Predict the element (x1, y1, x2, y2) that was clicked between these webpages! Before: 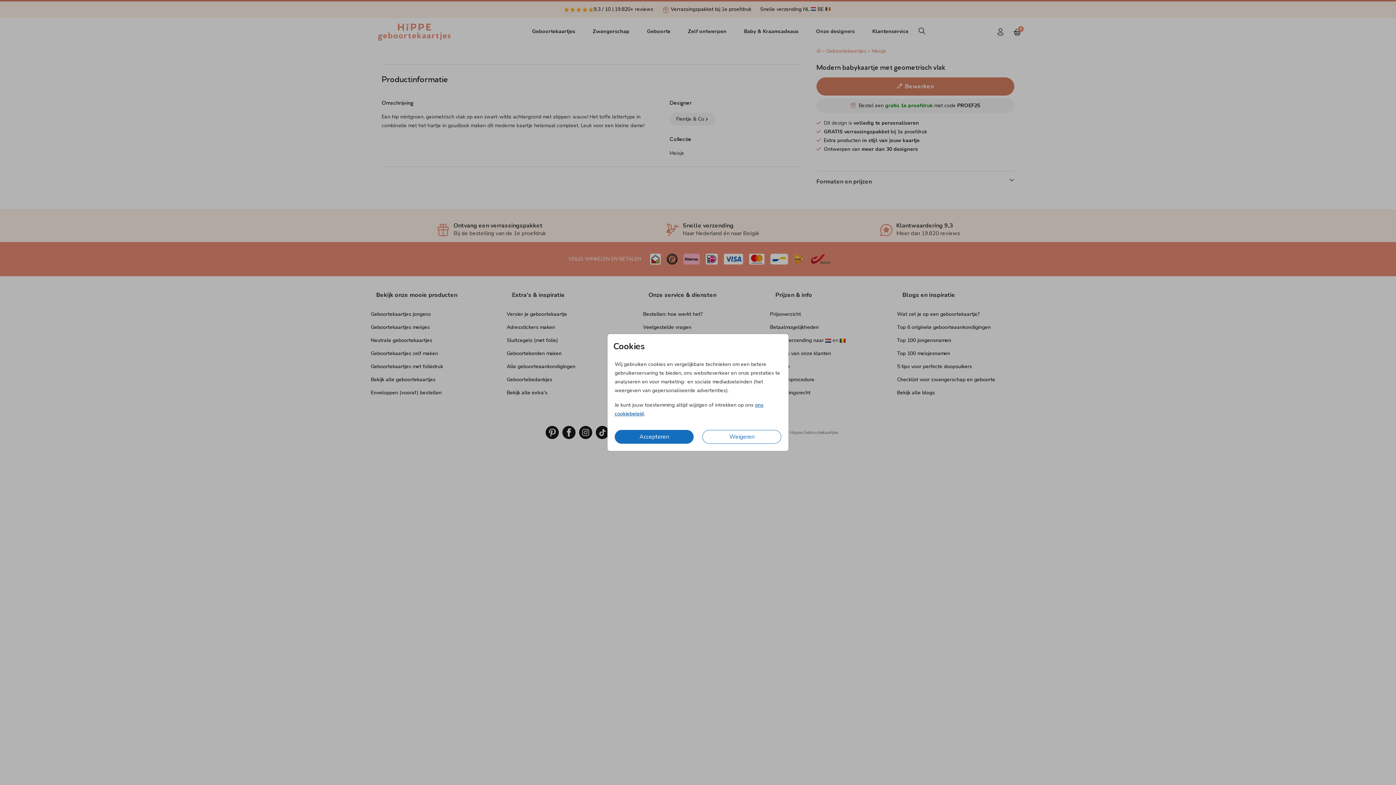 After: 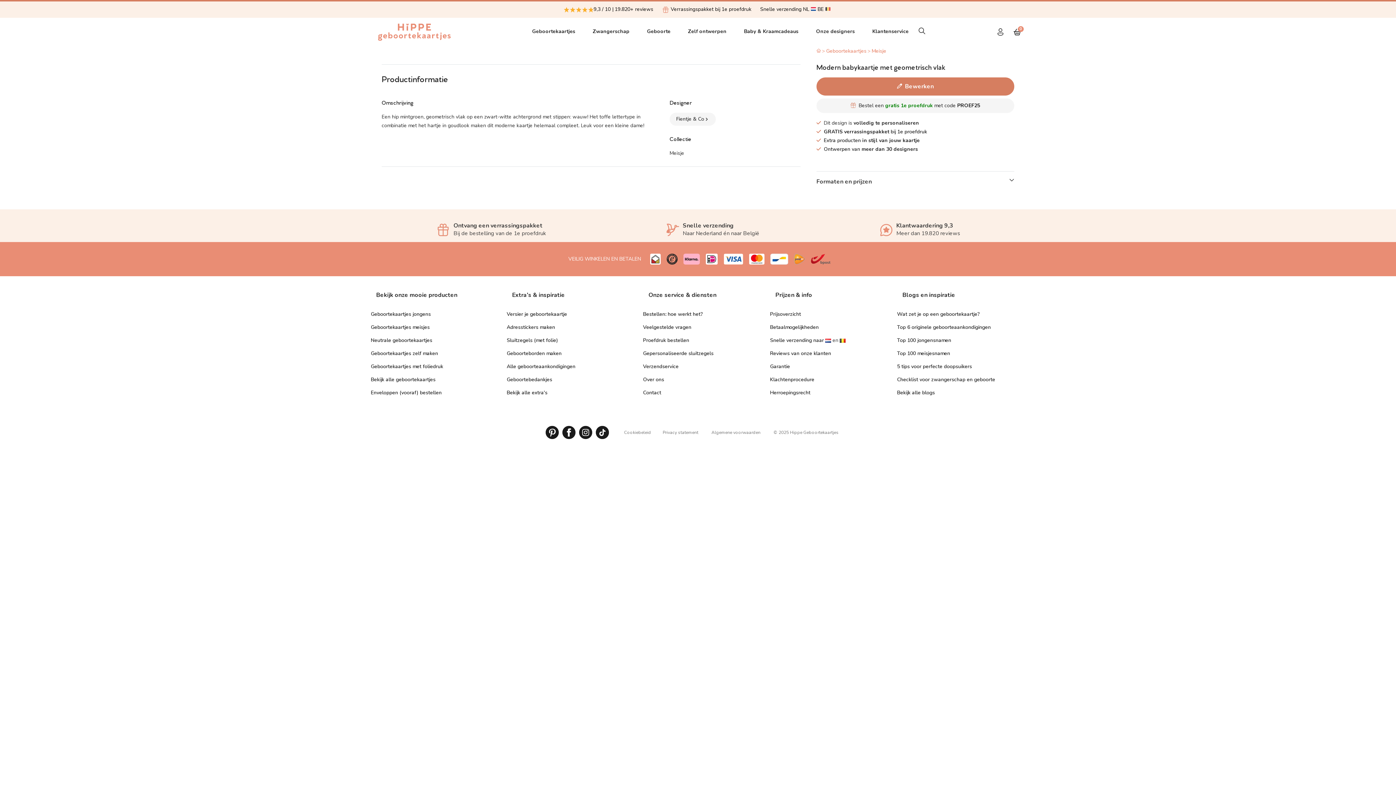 Action: bbox: (702, 430, 781, 444) label: Weigeren